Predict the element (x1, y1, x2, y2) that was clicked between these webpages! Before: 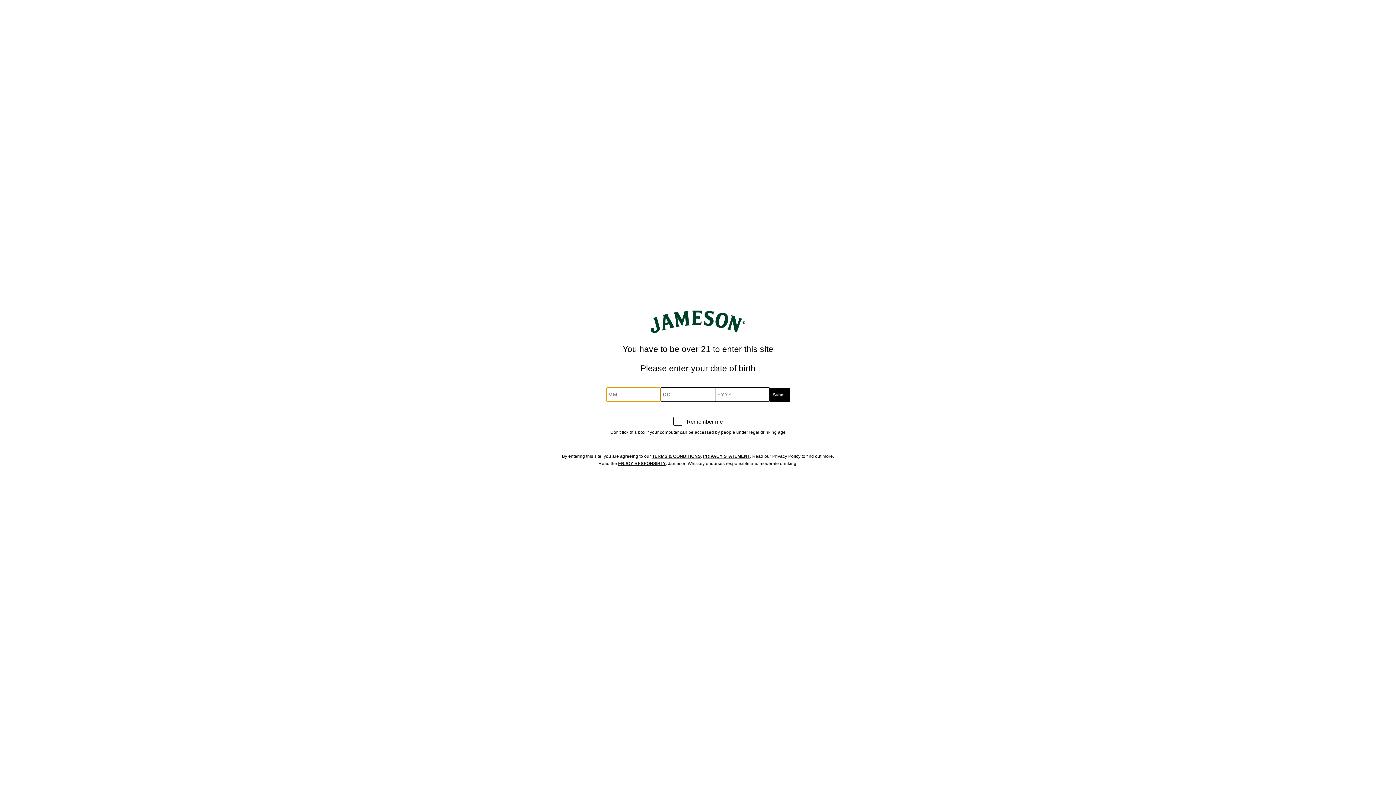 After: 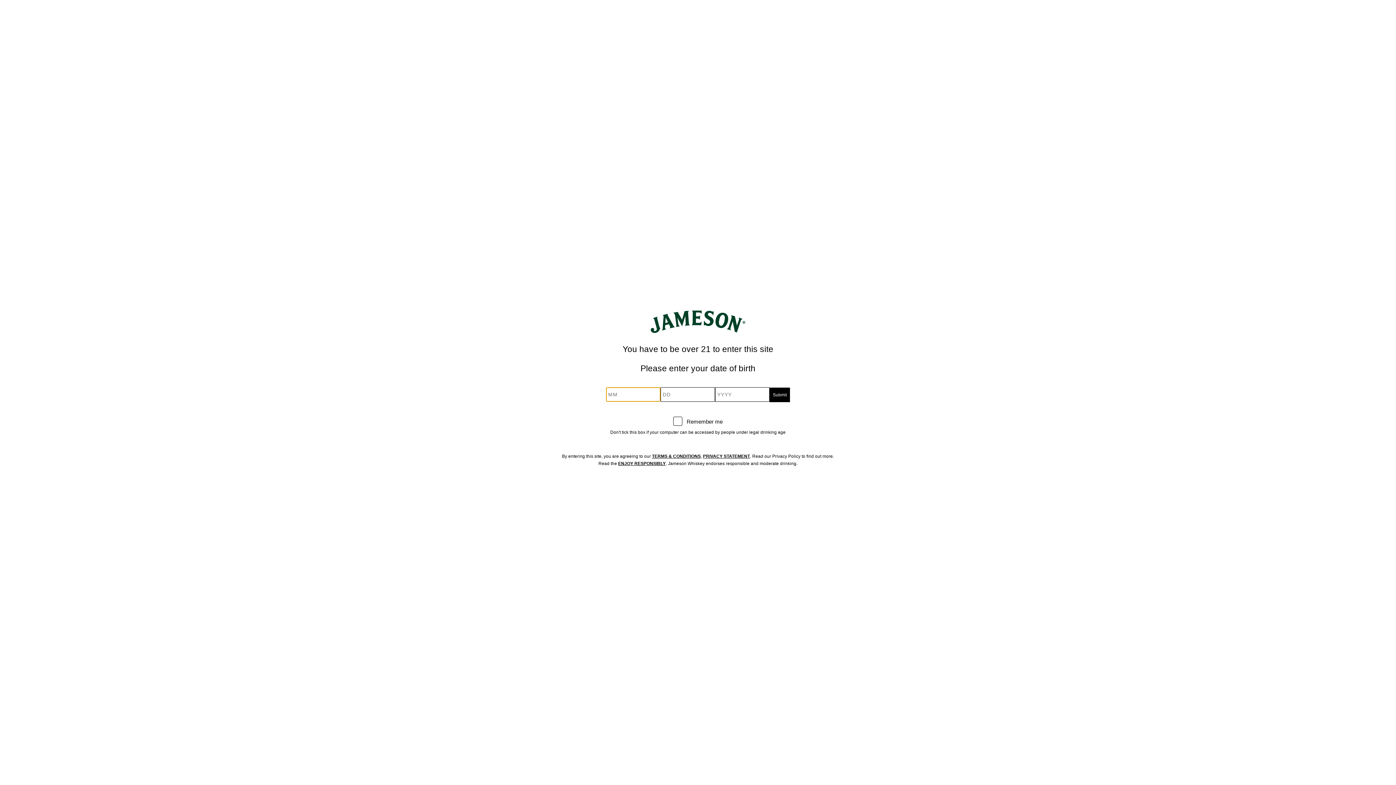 Action: bbox: (652, 453, 700, 459) label: TERMS & CONDITIONS